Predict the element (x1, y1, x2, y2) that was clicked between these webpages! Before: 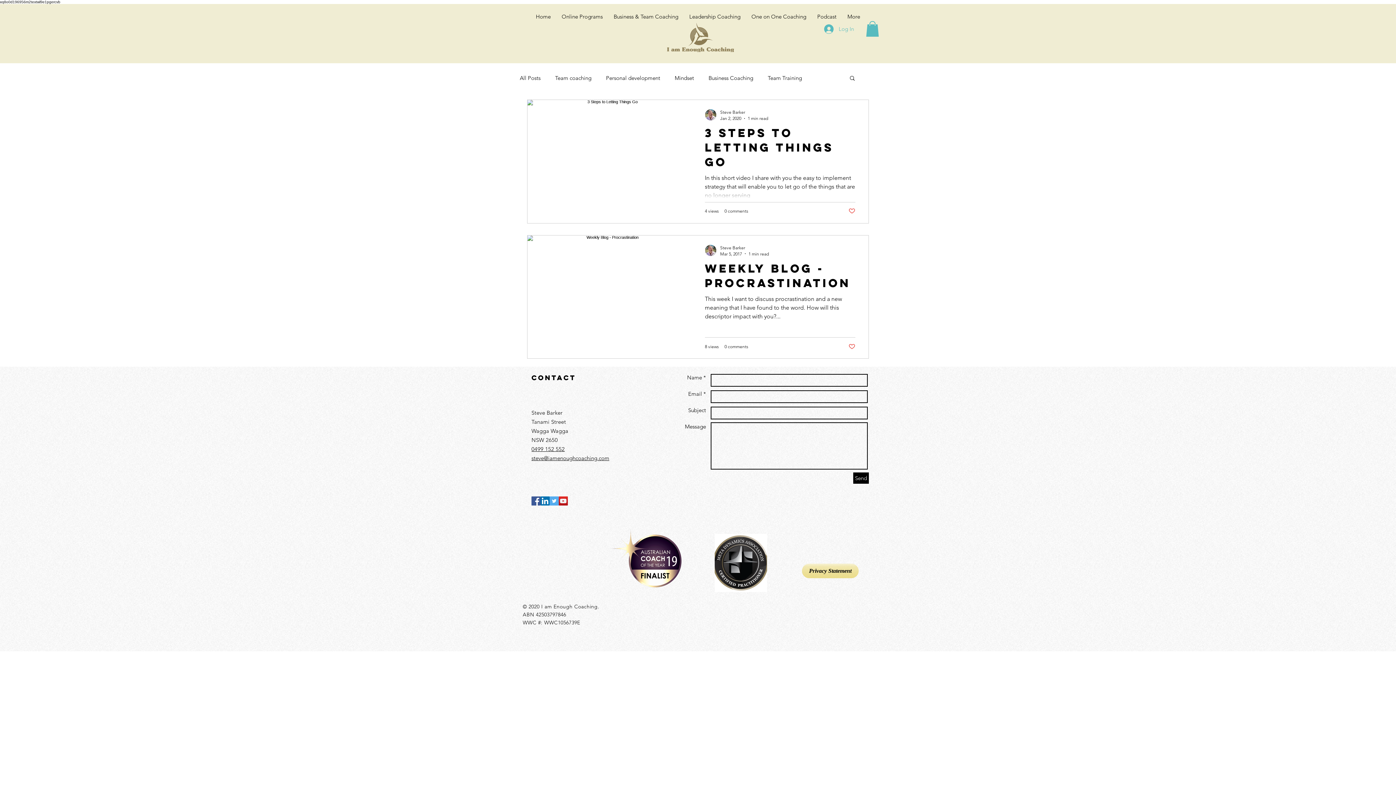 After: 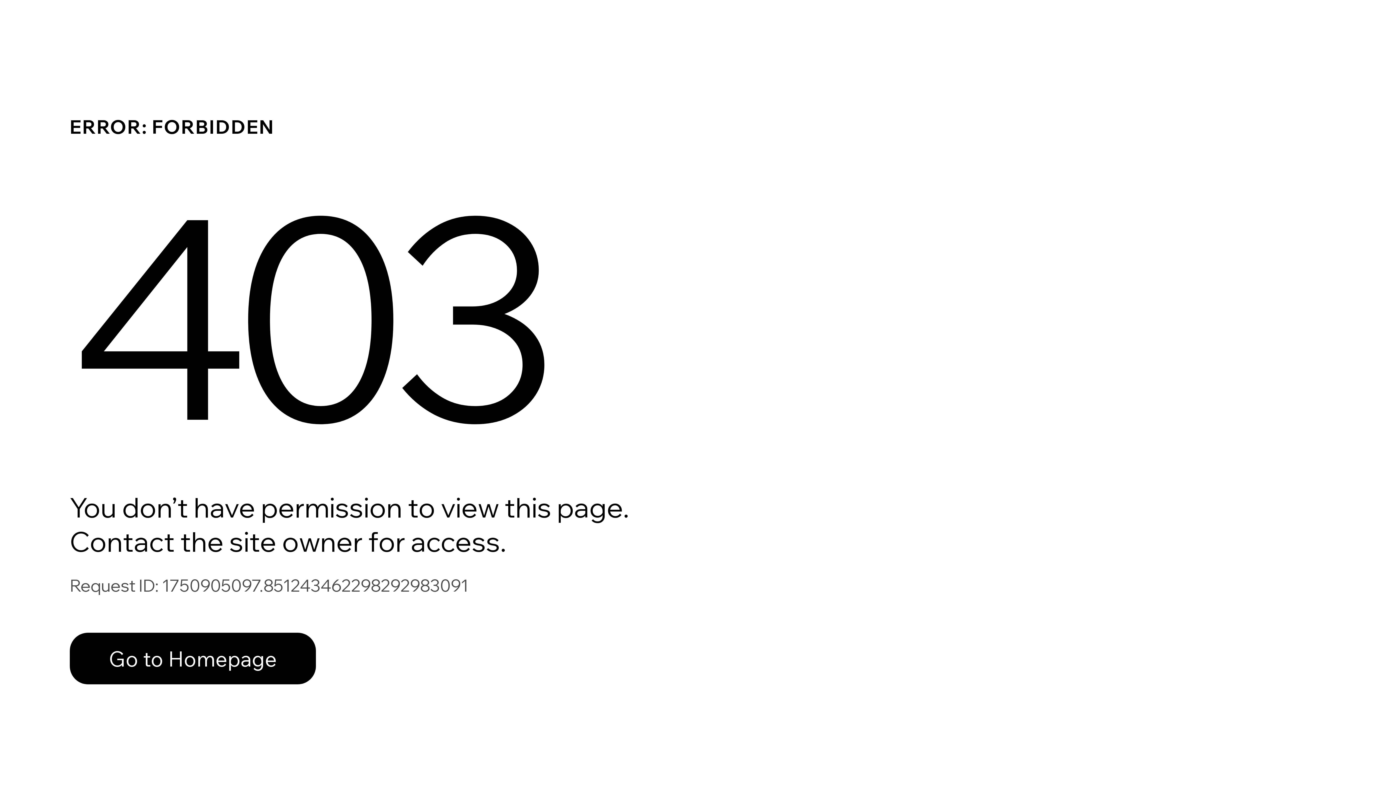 Action: label: Steve Barker bbox: (720, 108, 768, 115)